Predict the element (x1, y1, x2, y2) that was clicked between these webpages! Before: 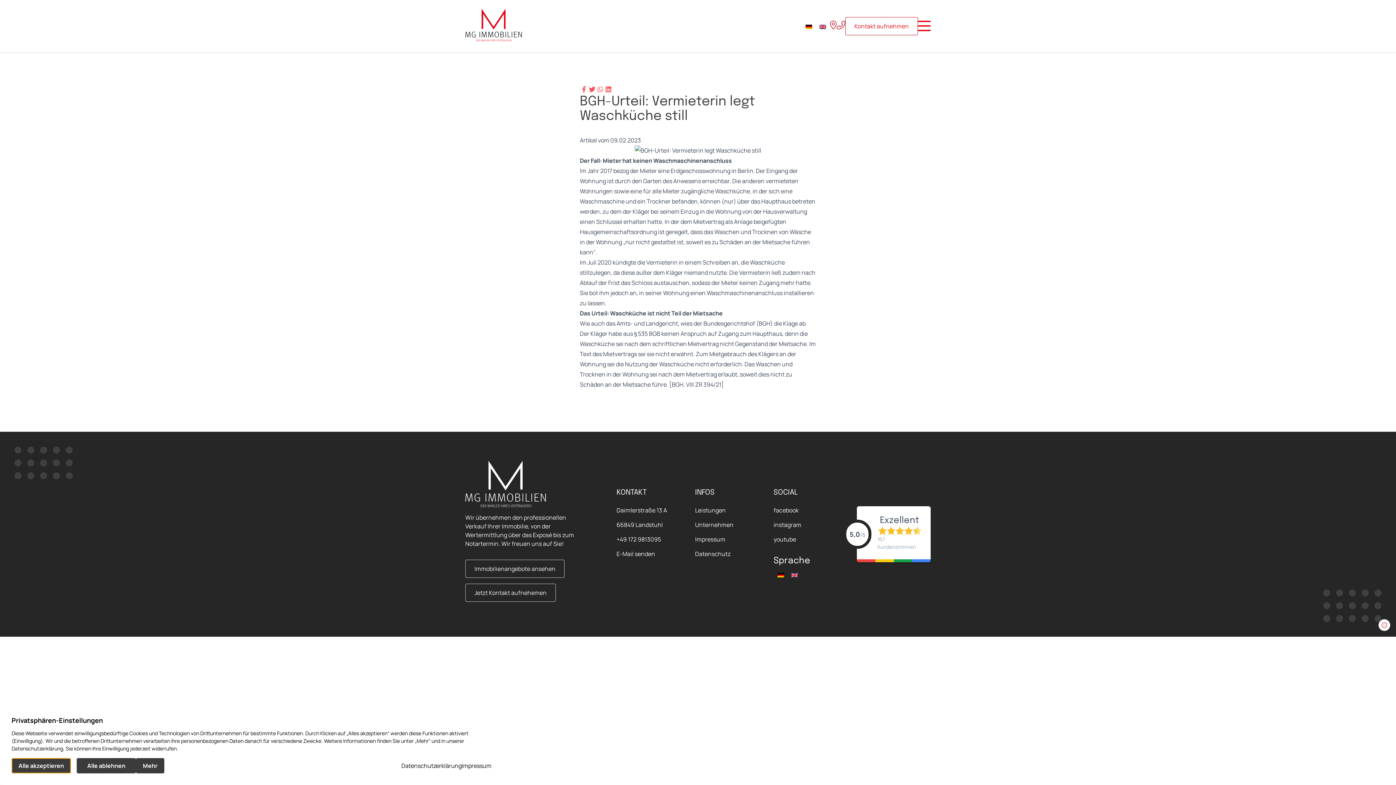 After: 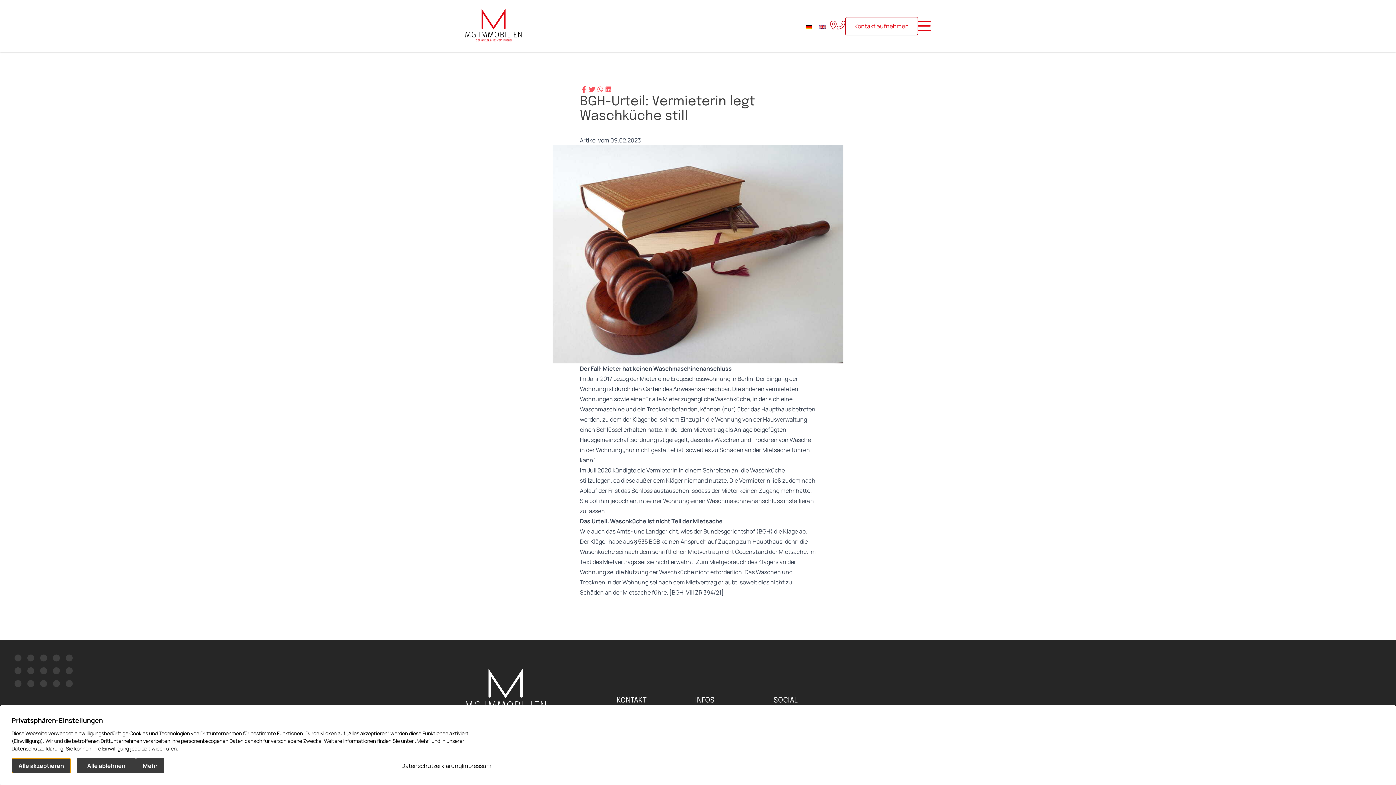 Action: bbox: (774, 570, 787, 580)